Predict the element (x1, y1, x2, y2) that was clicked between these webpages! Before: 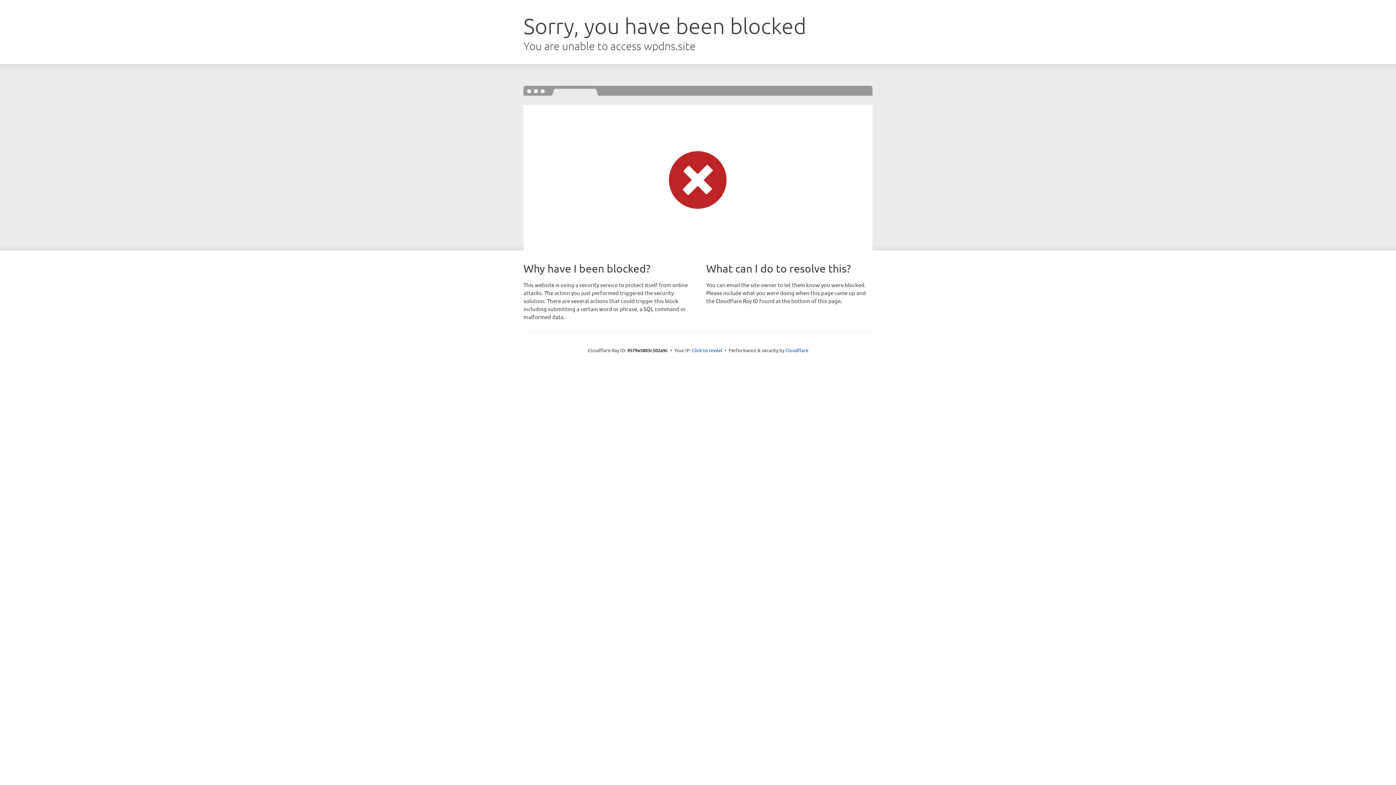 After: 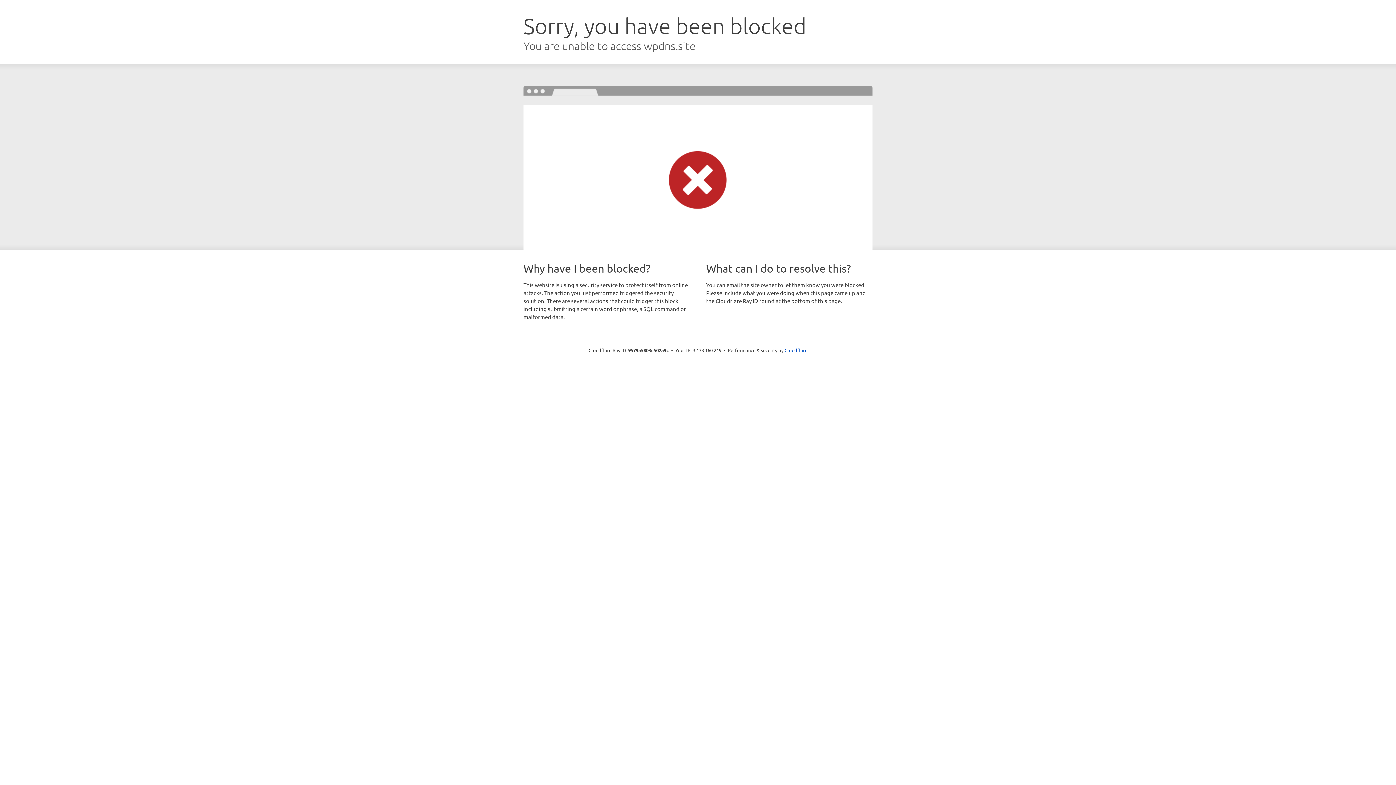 Action: label: Click to reveal bbox: (692, 346, 722, 353)